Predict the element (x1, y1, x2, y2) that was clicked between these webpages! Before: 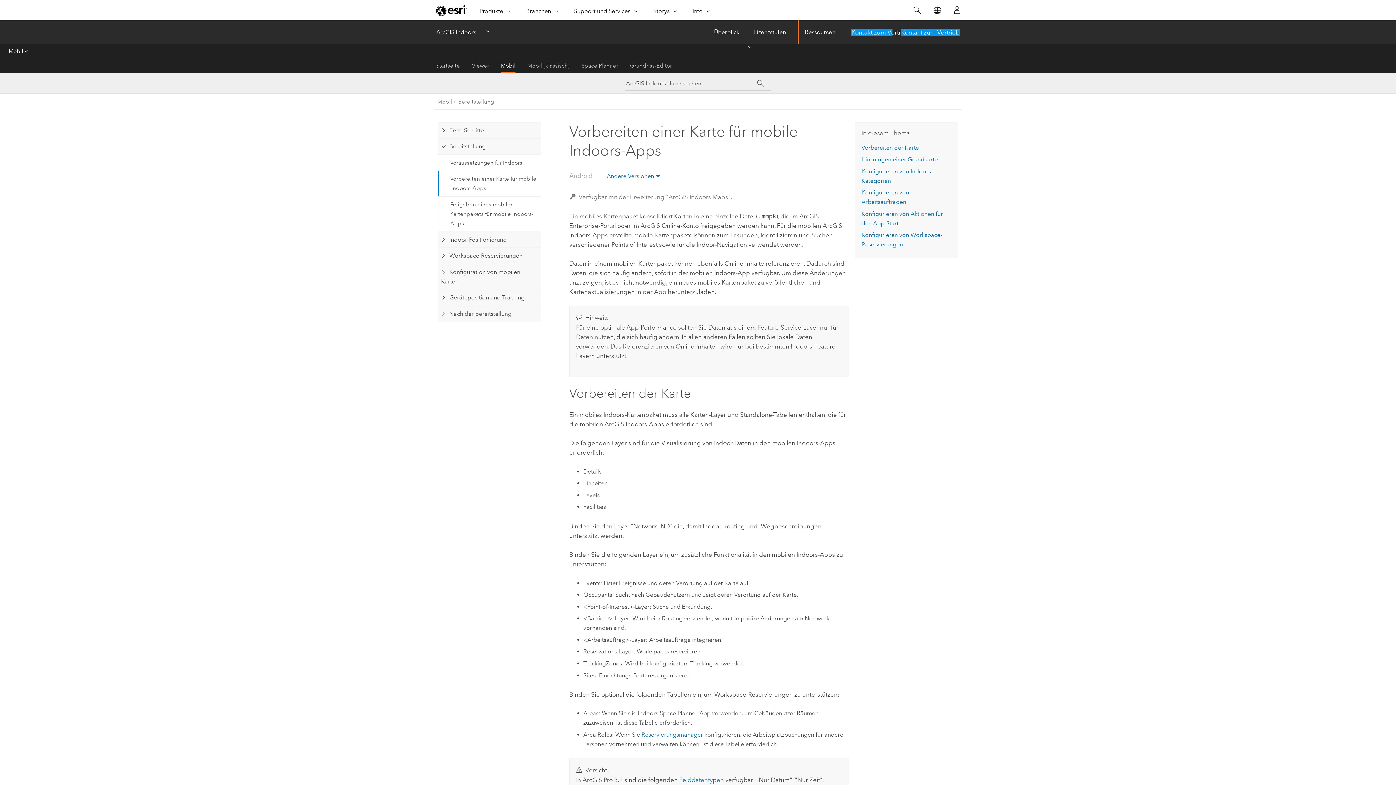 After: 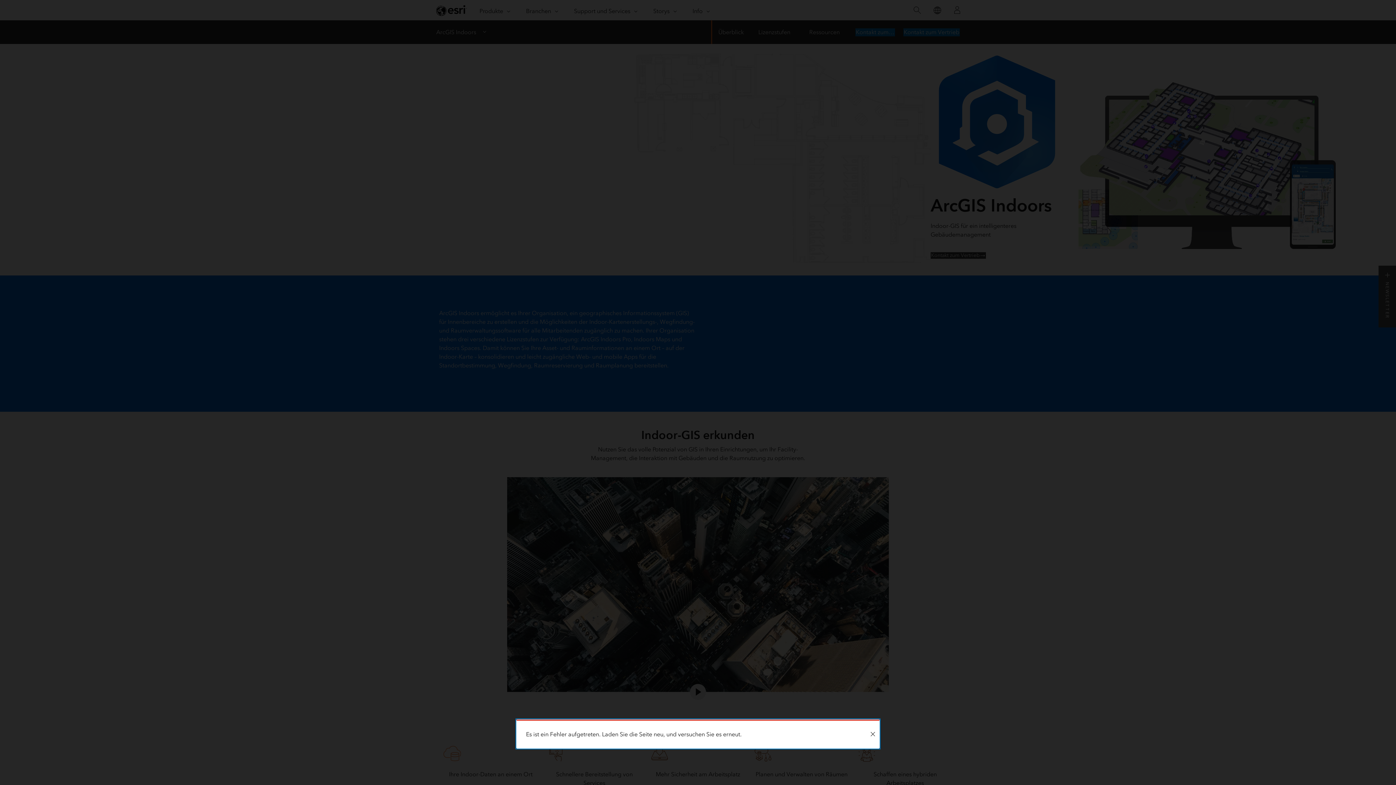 Action: label: ArcGIS Indoors bbox: (436, 28, 476, 35)